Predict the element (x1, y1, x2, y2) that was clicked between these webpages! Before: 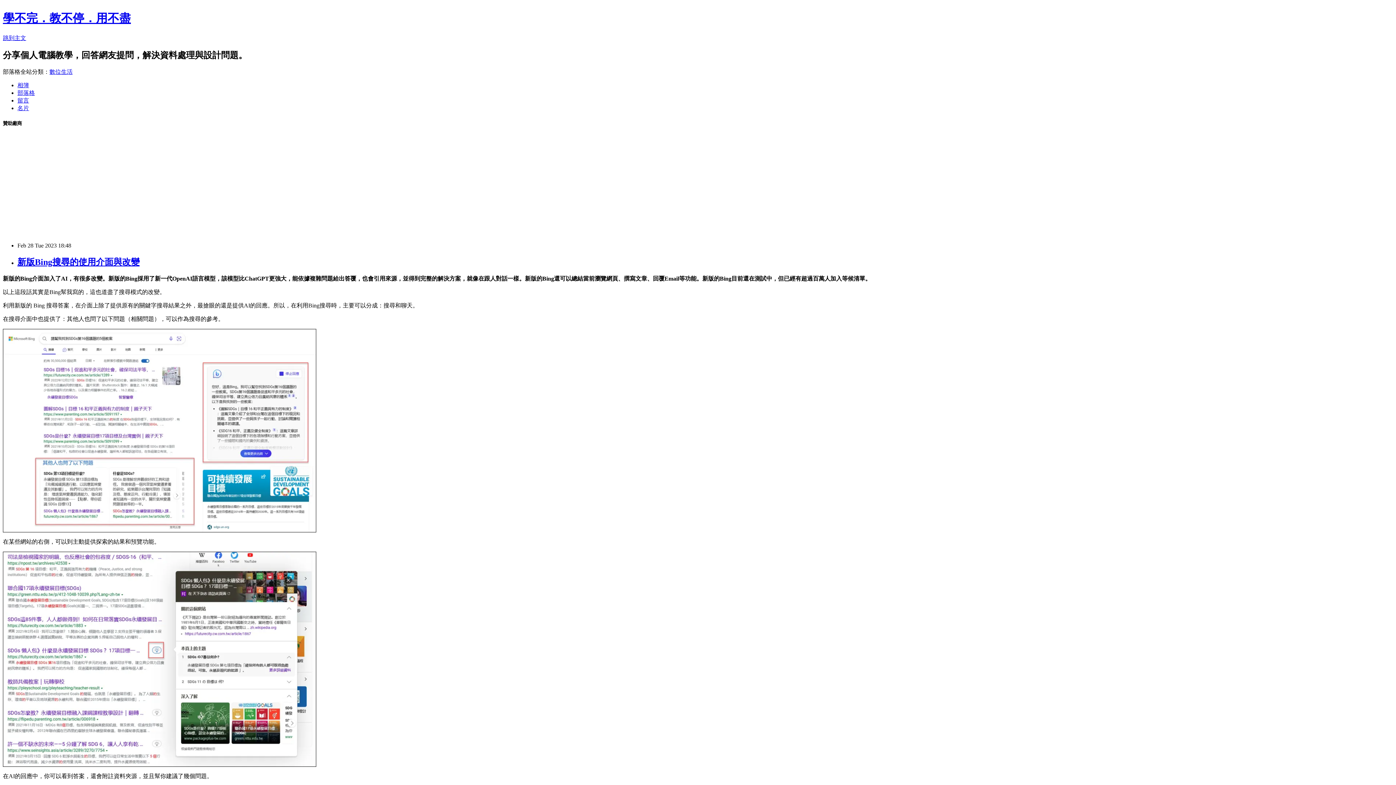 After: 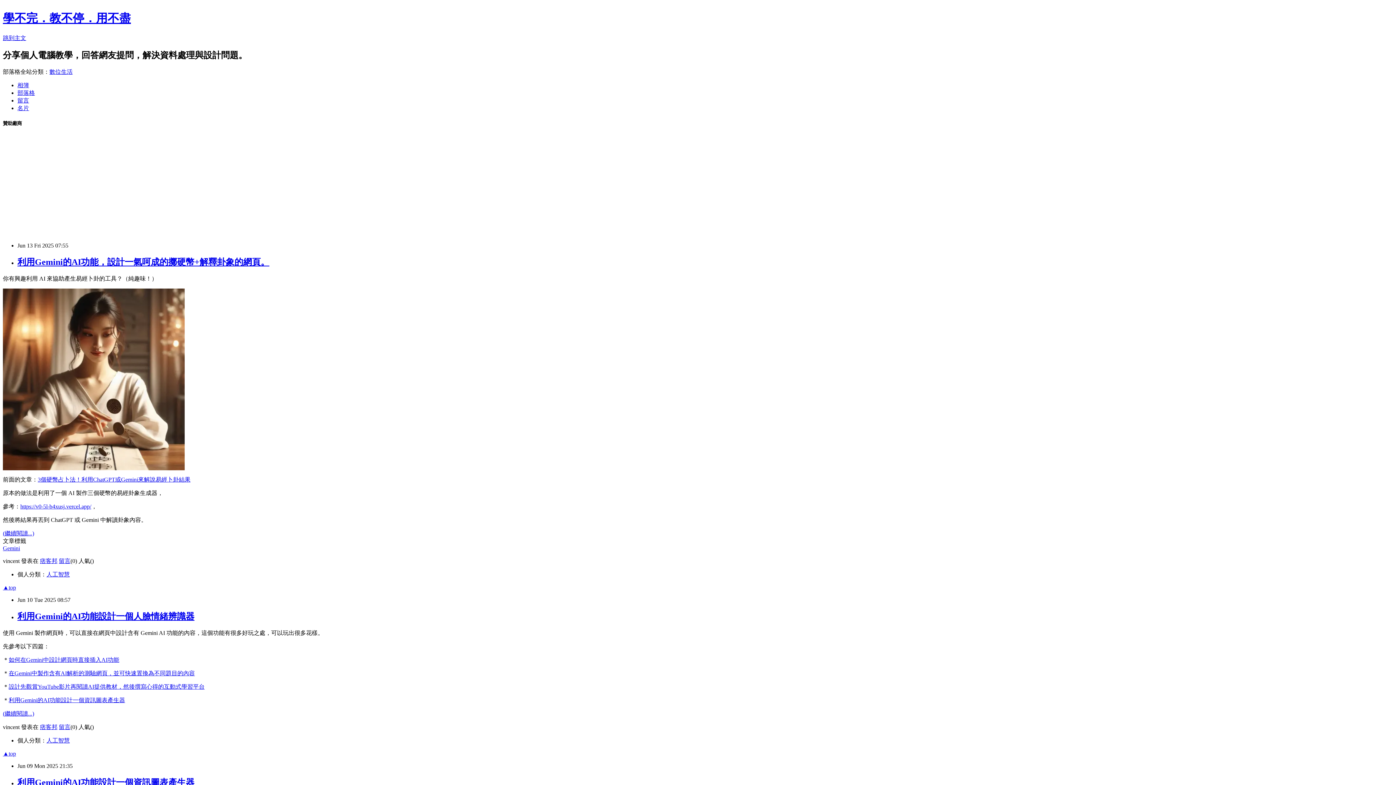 Action: bbox: (2, 11, 130, 24) label: 學不完．教不停．用不盡